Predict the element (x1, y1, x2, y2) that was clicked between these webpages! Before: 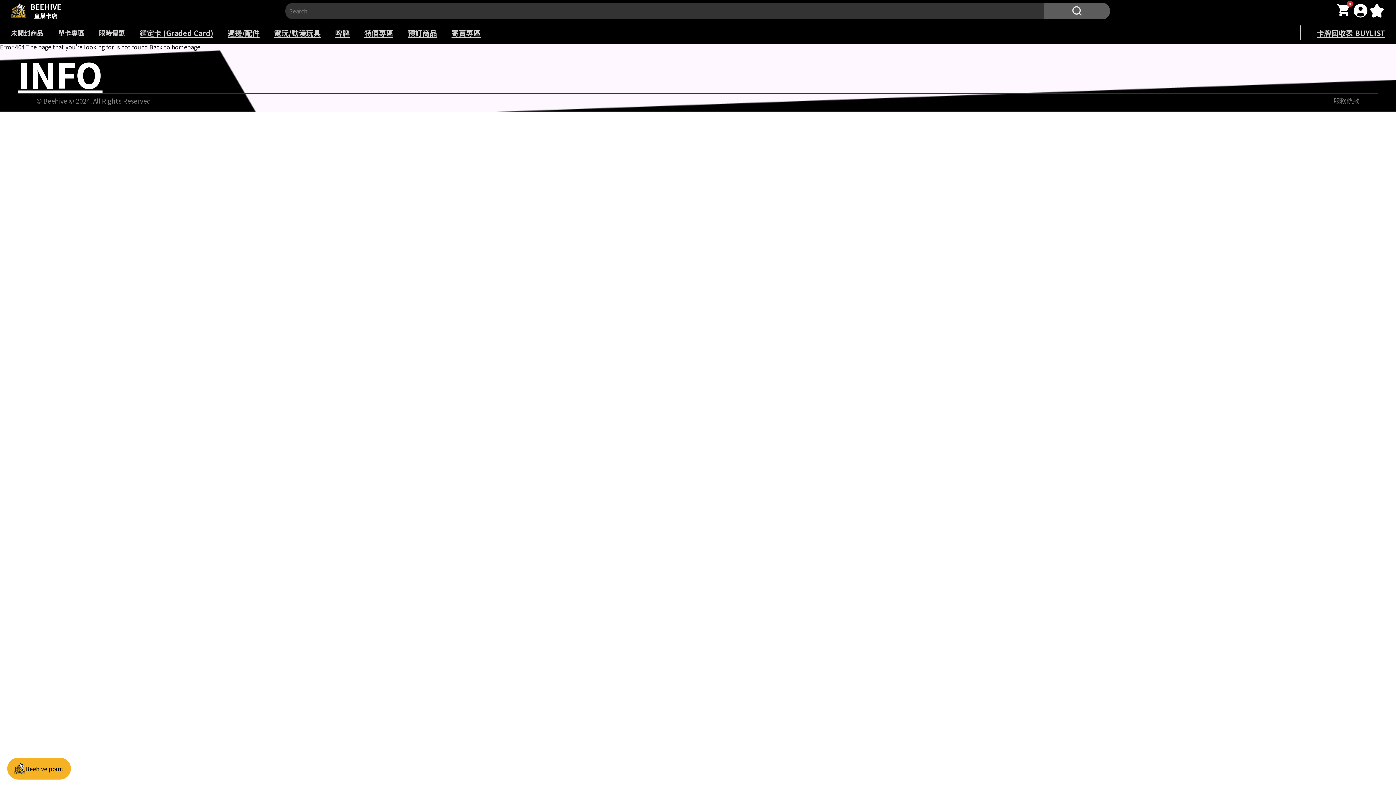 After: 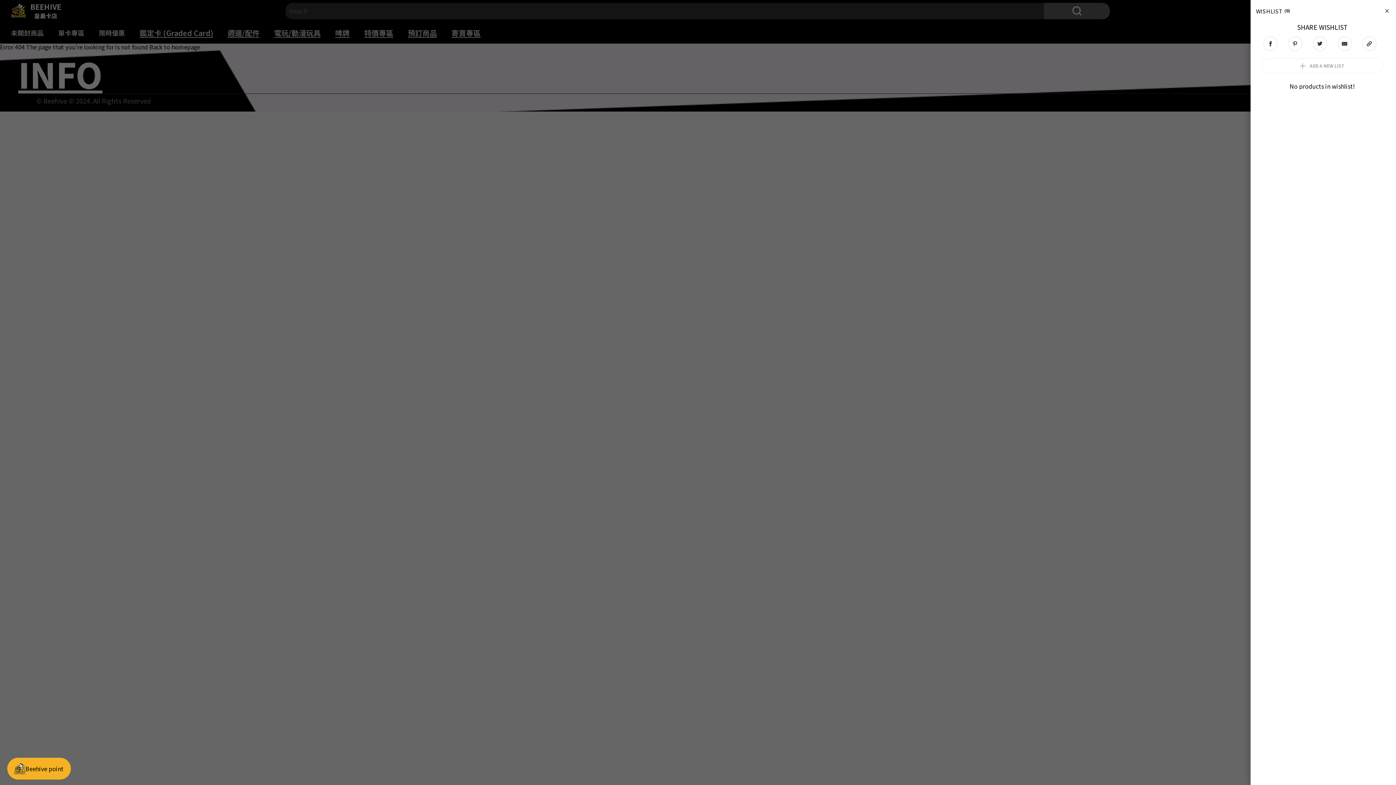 Action: bbox: (1369, 2, 1385, 18)